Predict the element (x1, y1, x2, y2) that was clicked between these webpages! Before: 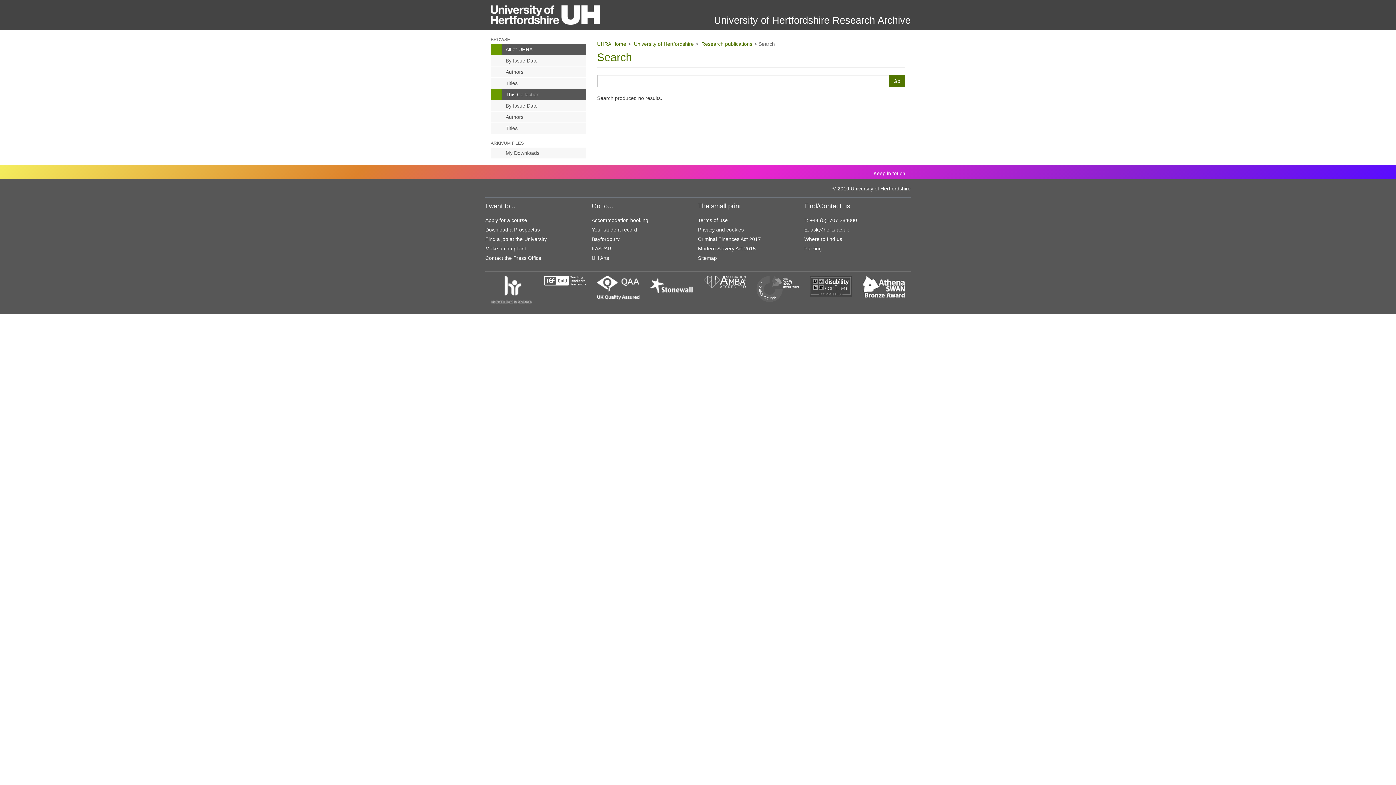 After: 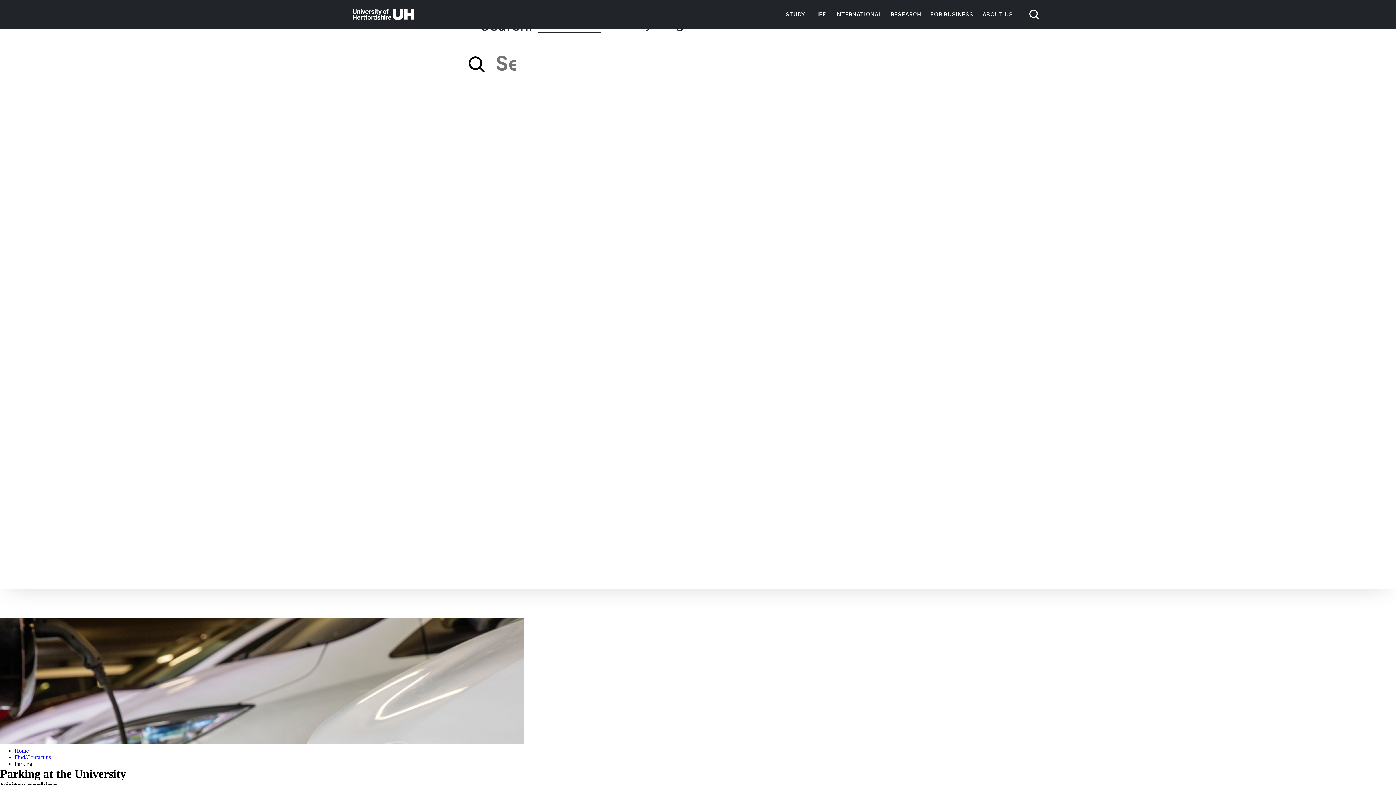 Action: label: Parking bbox: (804, 245, 822, 251)